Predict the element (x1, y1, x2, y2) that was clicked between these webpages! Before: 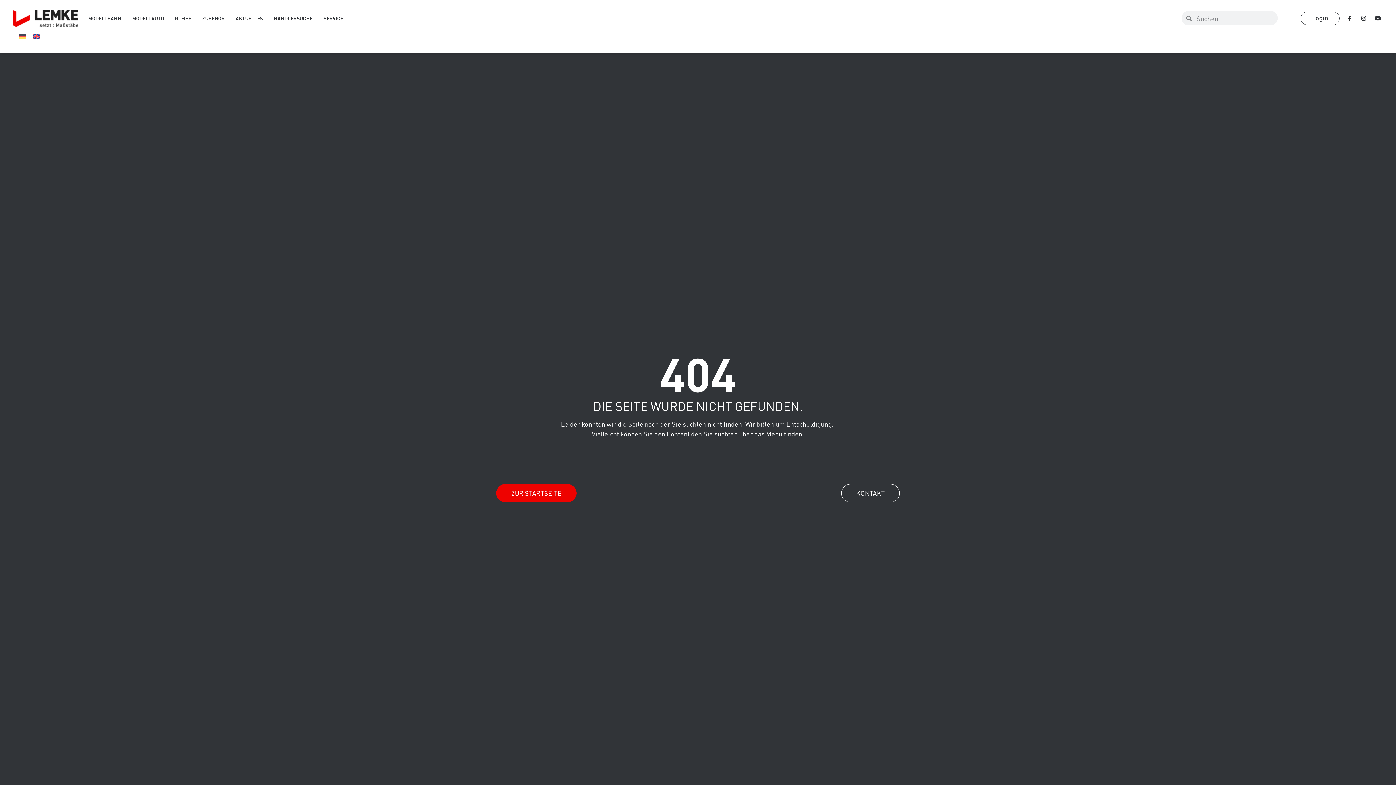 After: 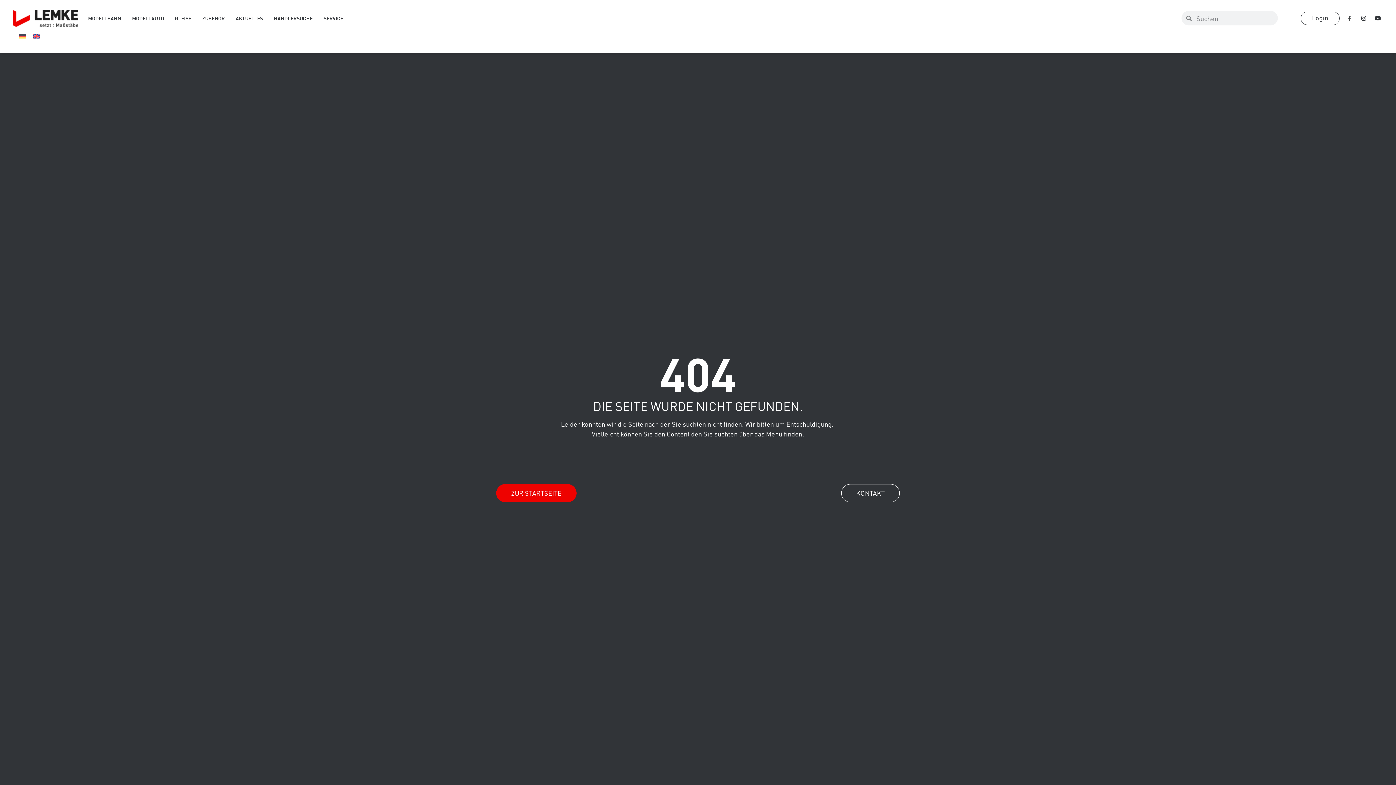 Action: label: Facebook-f bbox: (1344, 12, 1355, 23)